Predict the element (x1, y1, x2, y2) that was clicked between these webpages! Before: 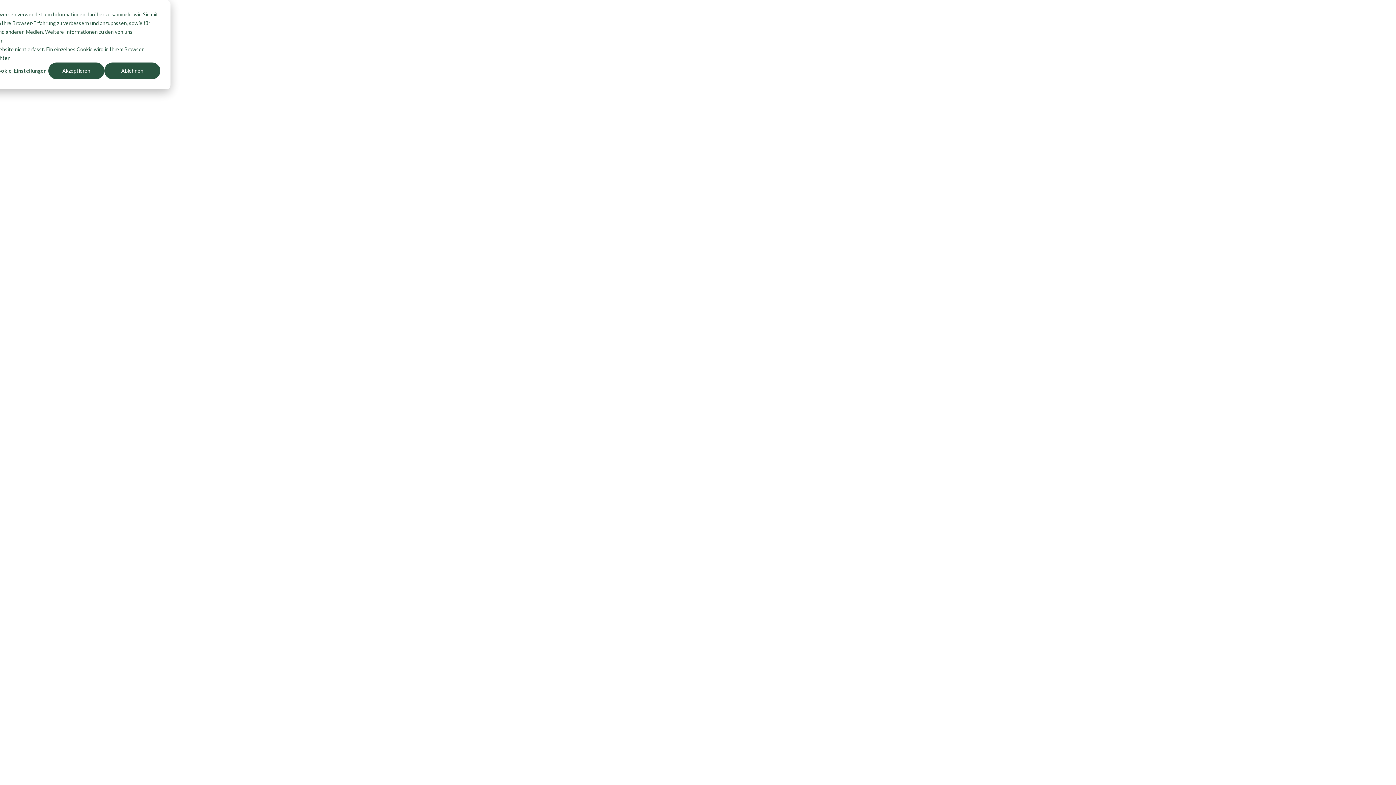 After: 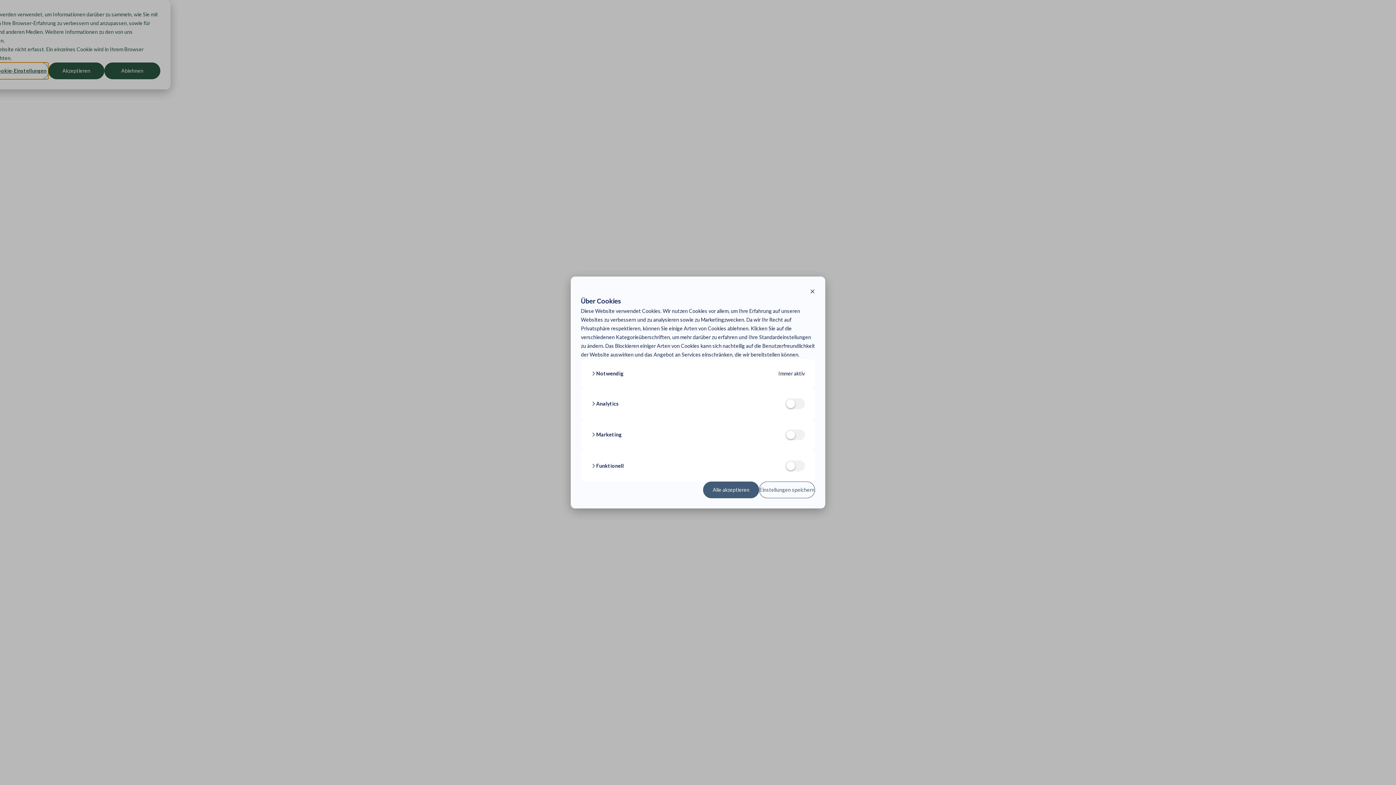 Action: label: Cookie-Einstellungen bbox: (-7, 62, 48, 79)